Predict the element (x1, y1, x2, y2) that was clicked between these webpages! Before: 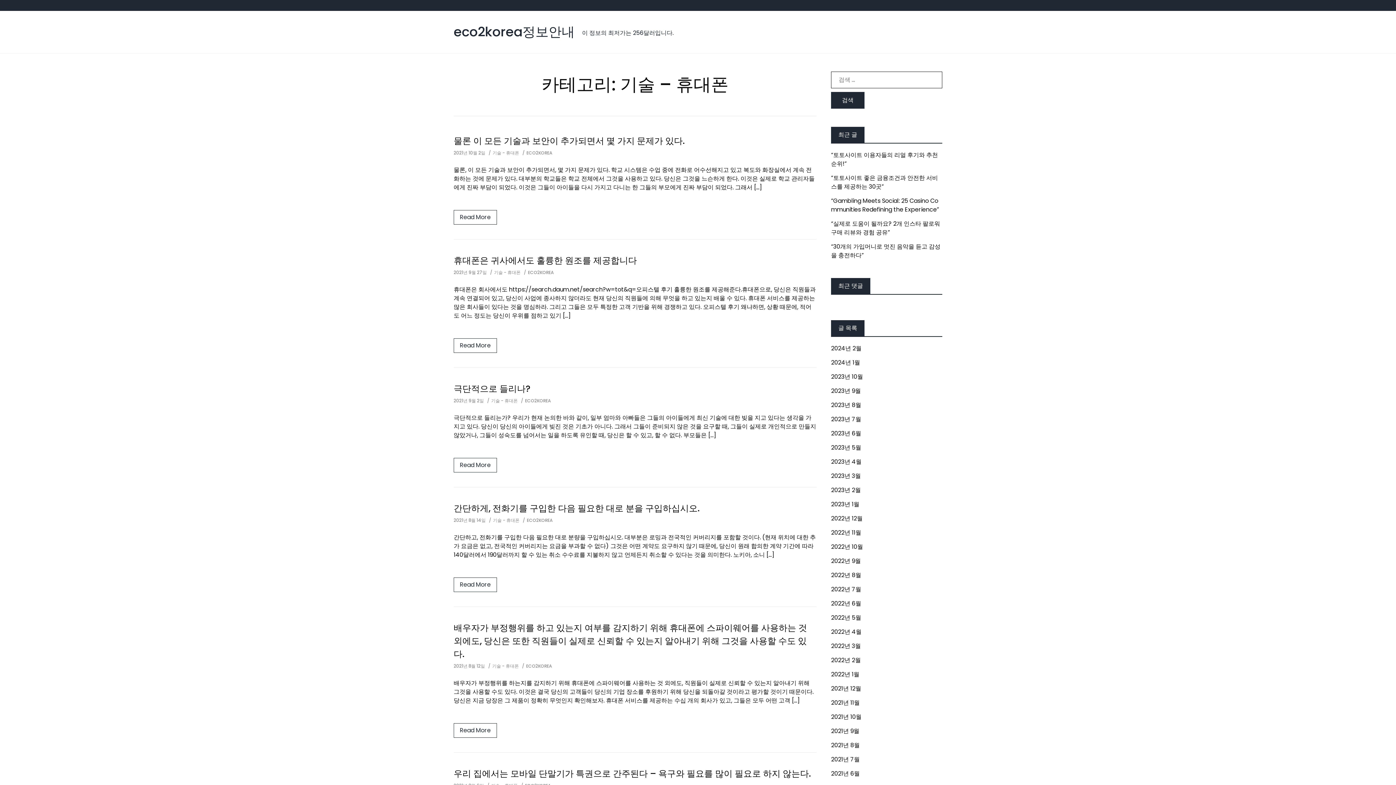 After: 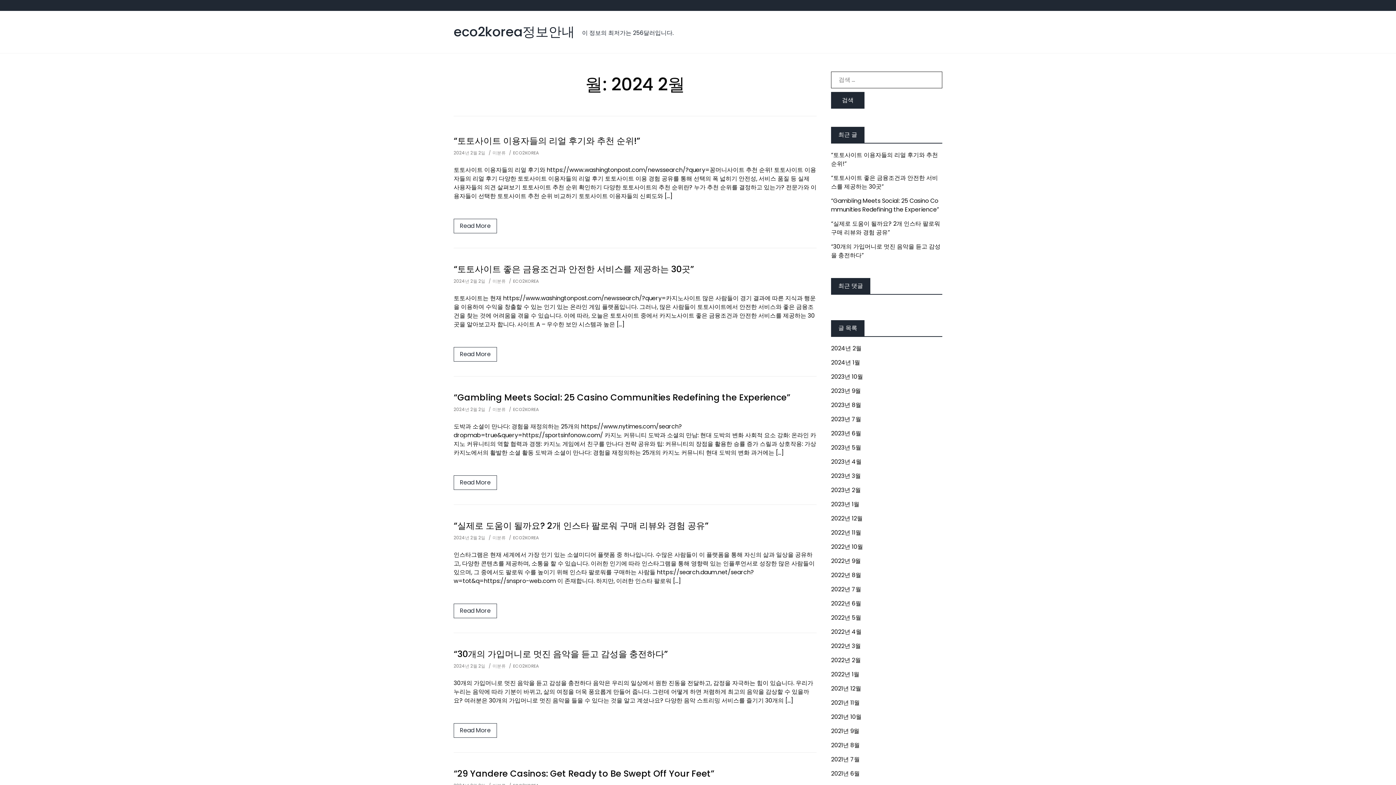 Action: bbox: (831, 344, 861, 352) label: 2024년 2월